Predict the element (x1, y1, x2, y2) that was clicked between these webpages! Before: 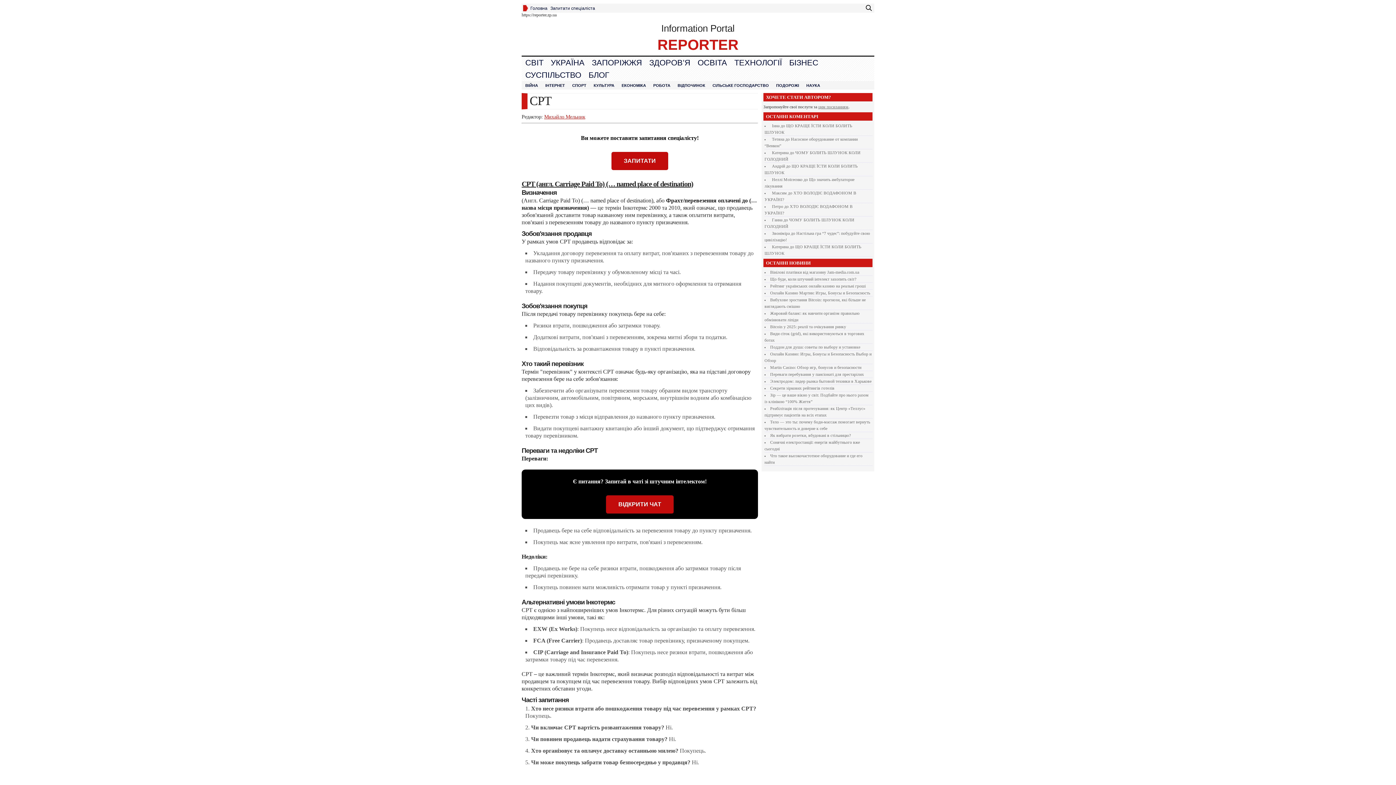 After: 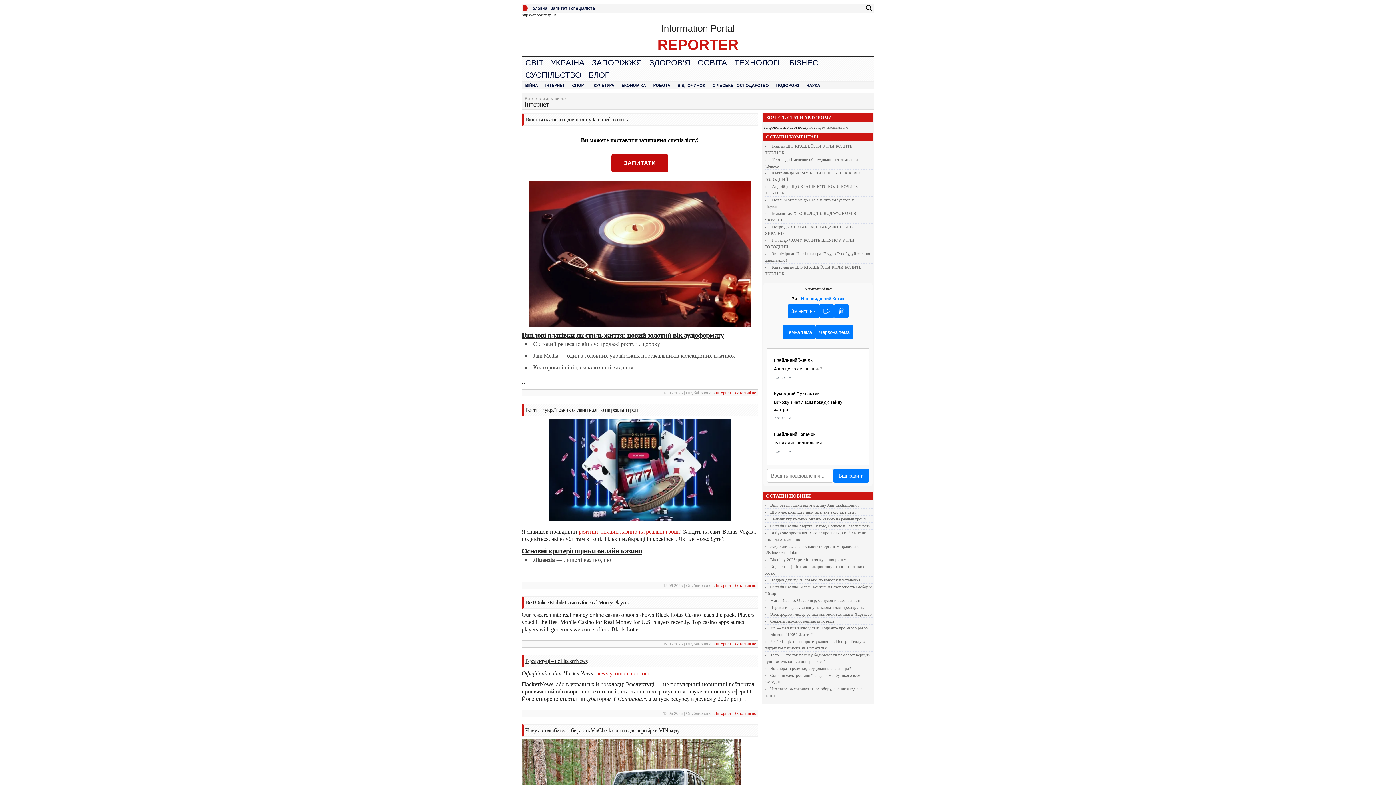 Action: bbox: (541, 81, 568, 89) label: ІНТЕРНЕТ